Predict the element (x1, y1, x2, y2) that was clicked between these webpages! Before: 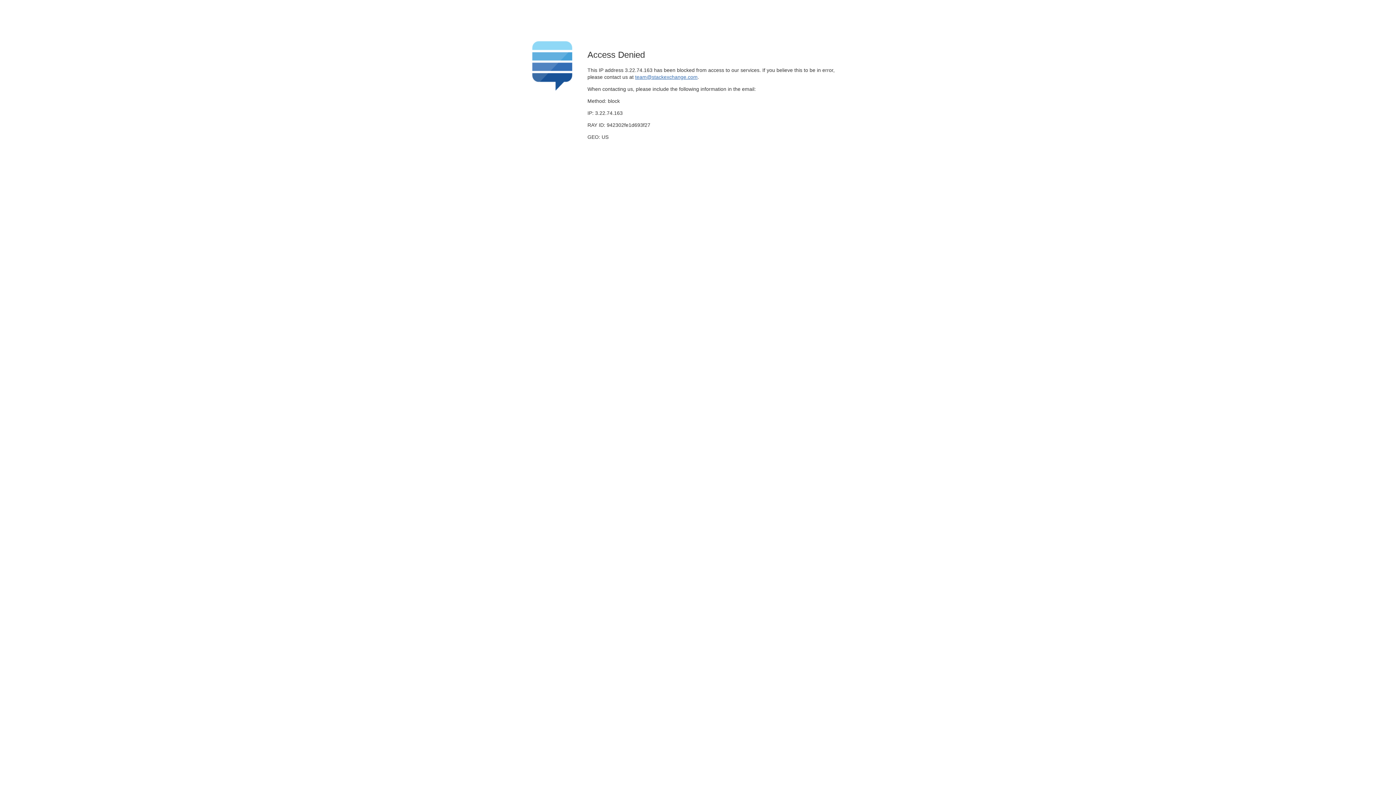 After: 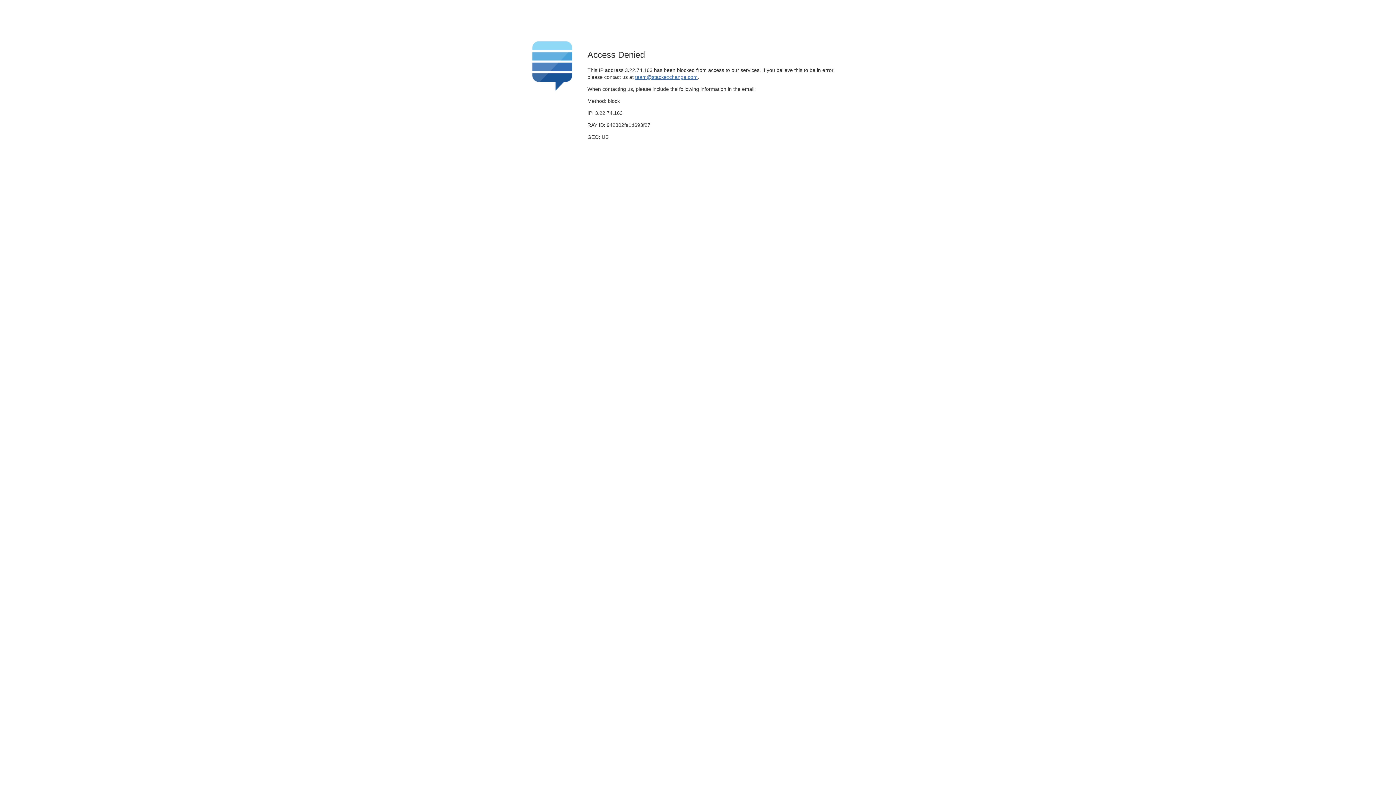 Action: bbox: (635, 74, 697, 79) label: team@stackexchange.com